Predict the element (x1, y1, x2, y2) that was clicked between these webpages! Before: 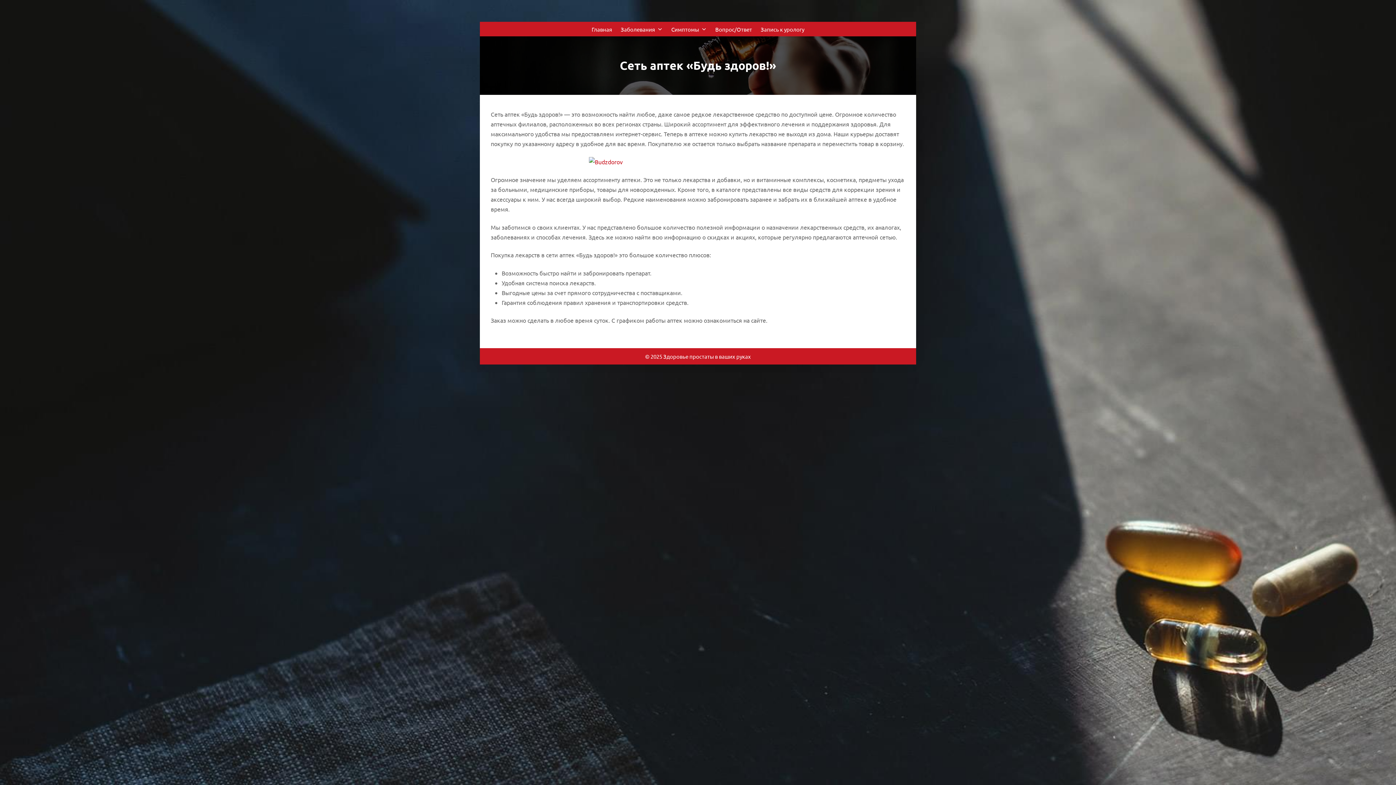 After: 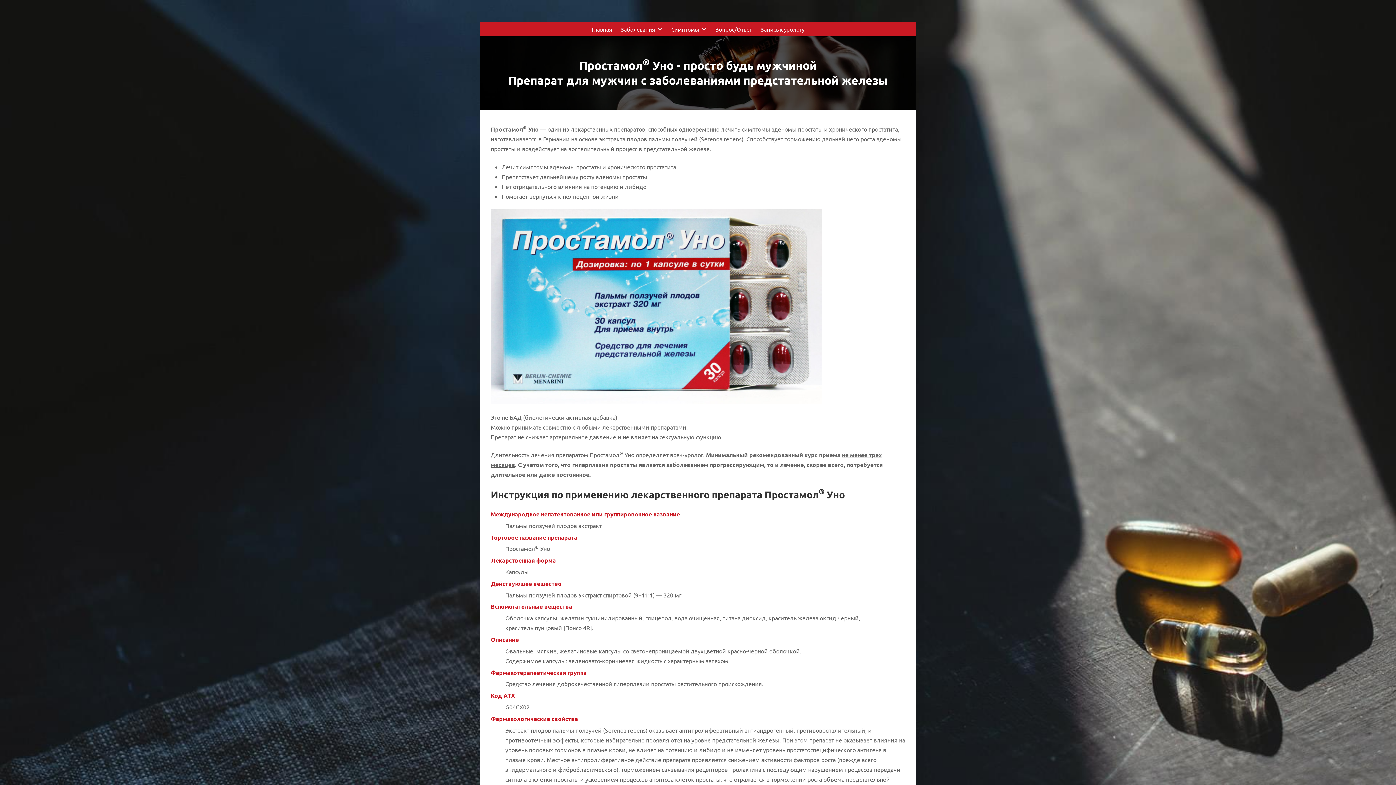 Action: label: Главная bbox: (591, 24, 612, 33)